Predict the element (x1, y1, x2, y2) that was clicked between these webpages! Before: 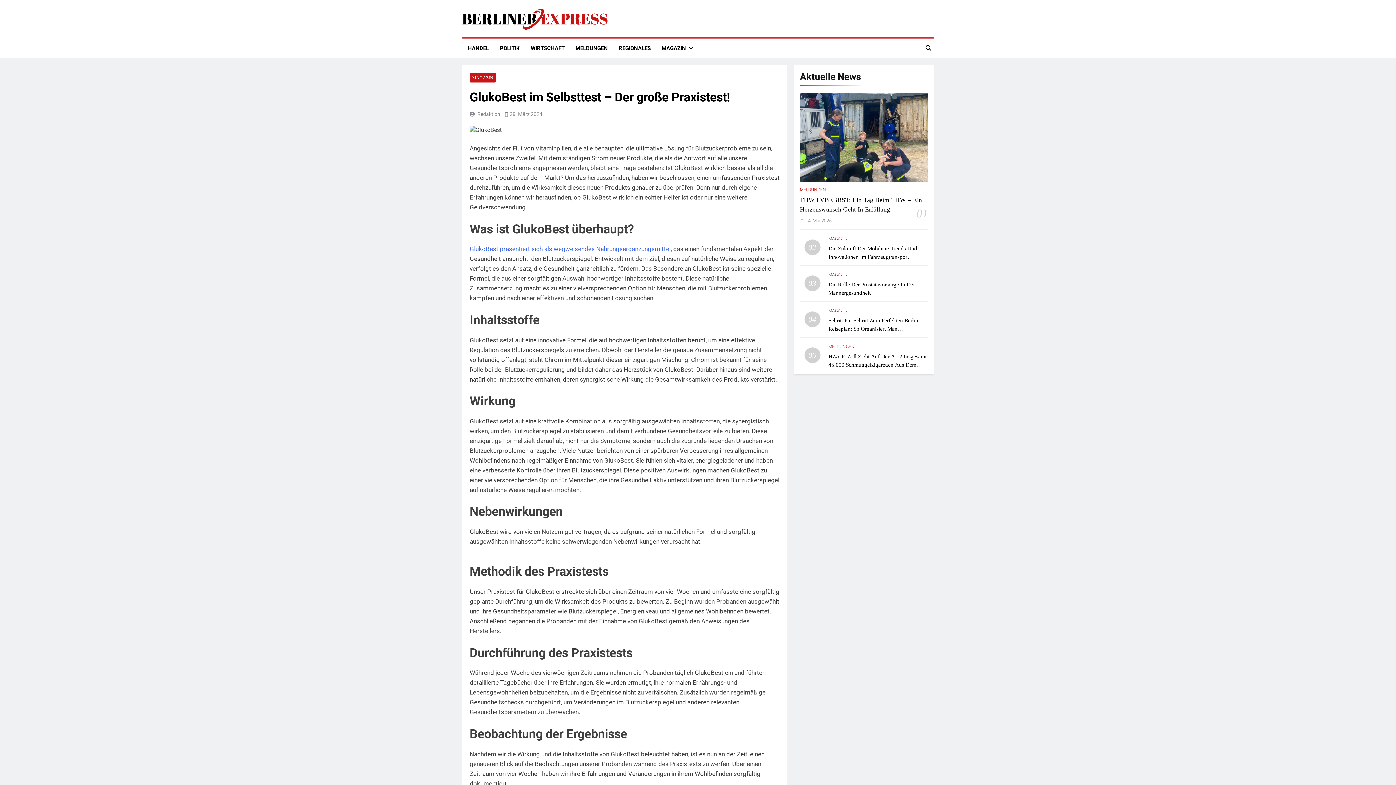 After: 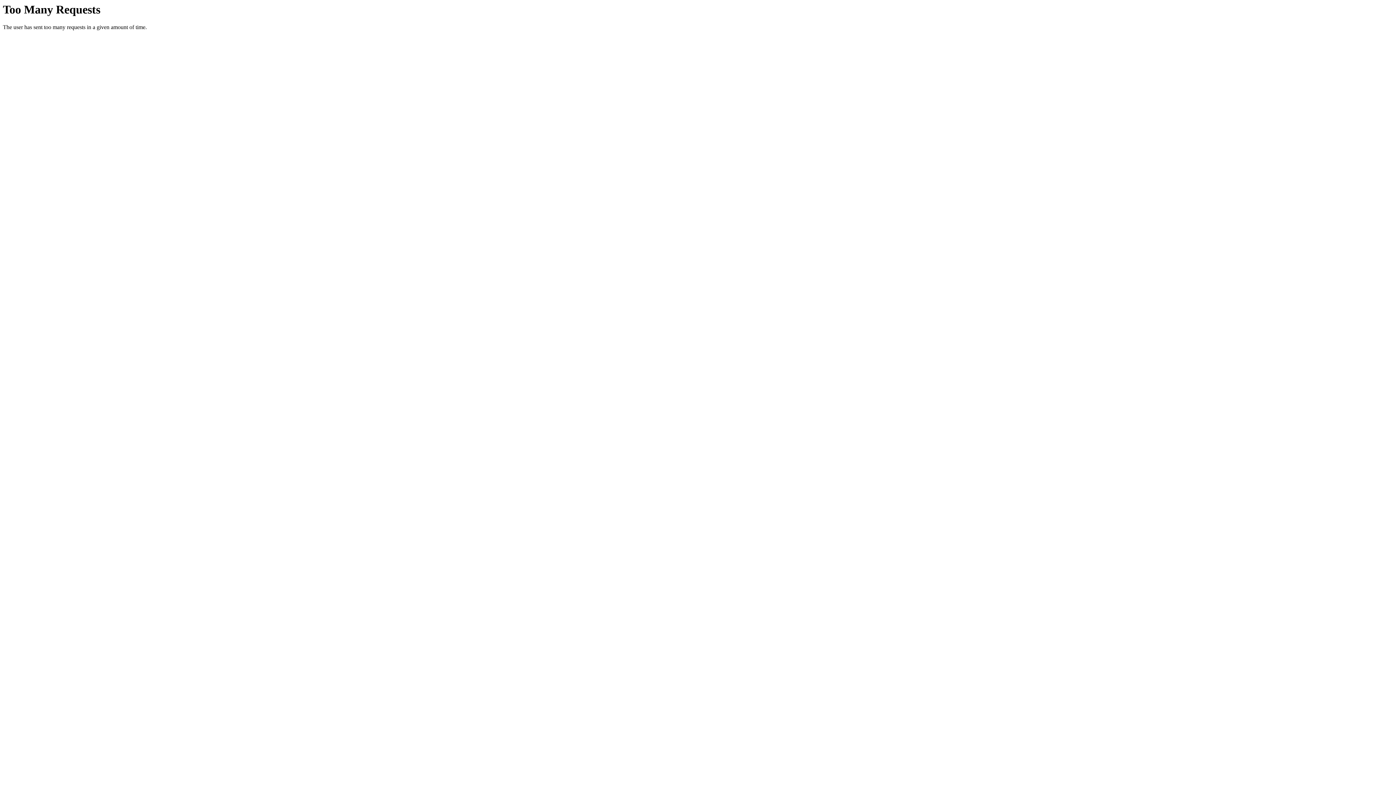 Action: bbox: (494, 38, 525, 58) label: POLITIK